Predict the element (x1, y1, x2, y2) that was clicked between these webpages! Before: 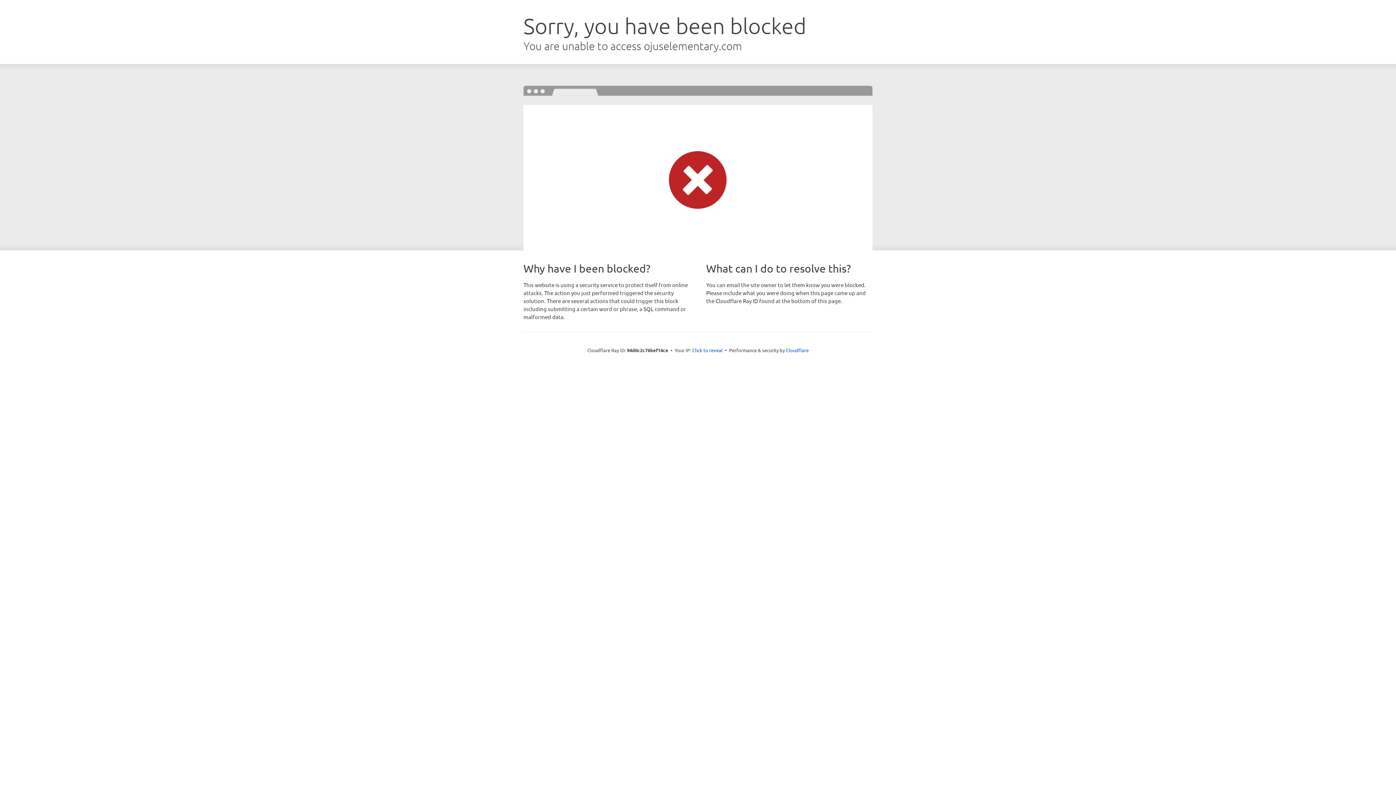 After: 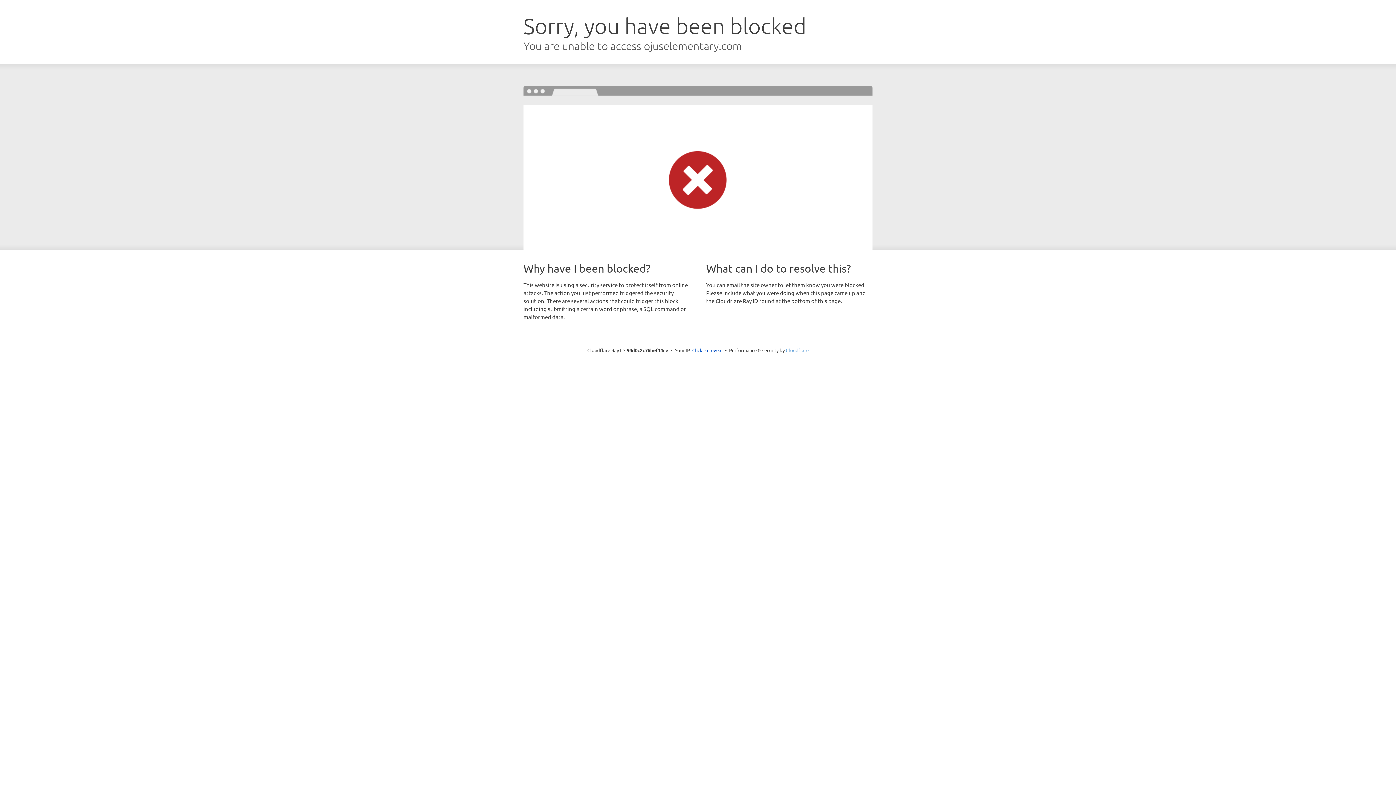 Action: label: Cloudflare bbox: (786, 347, 808, 353)